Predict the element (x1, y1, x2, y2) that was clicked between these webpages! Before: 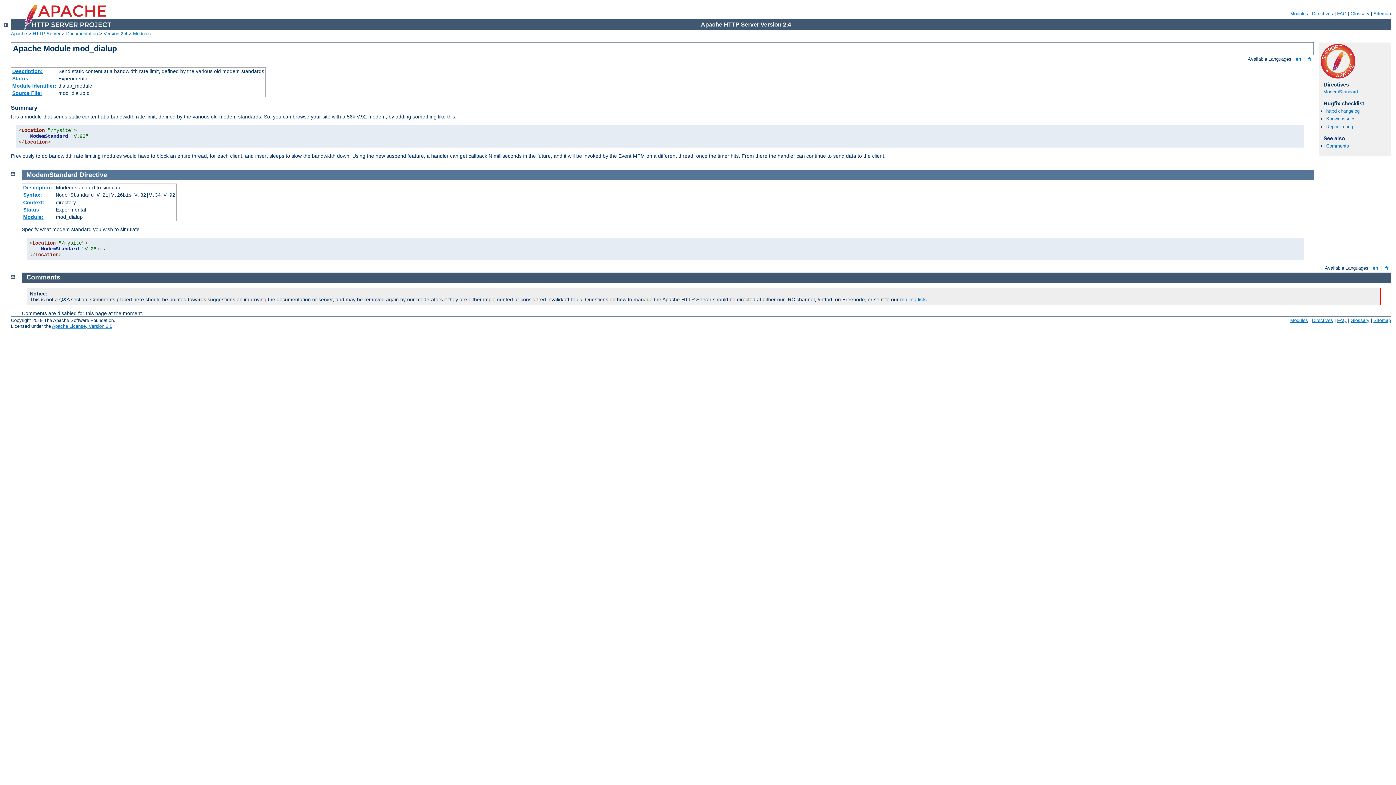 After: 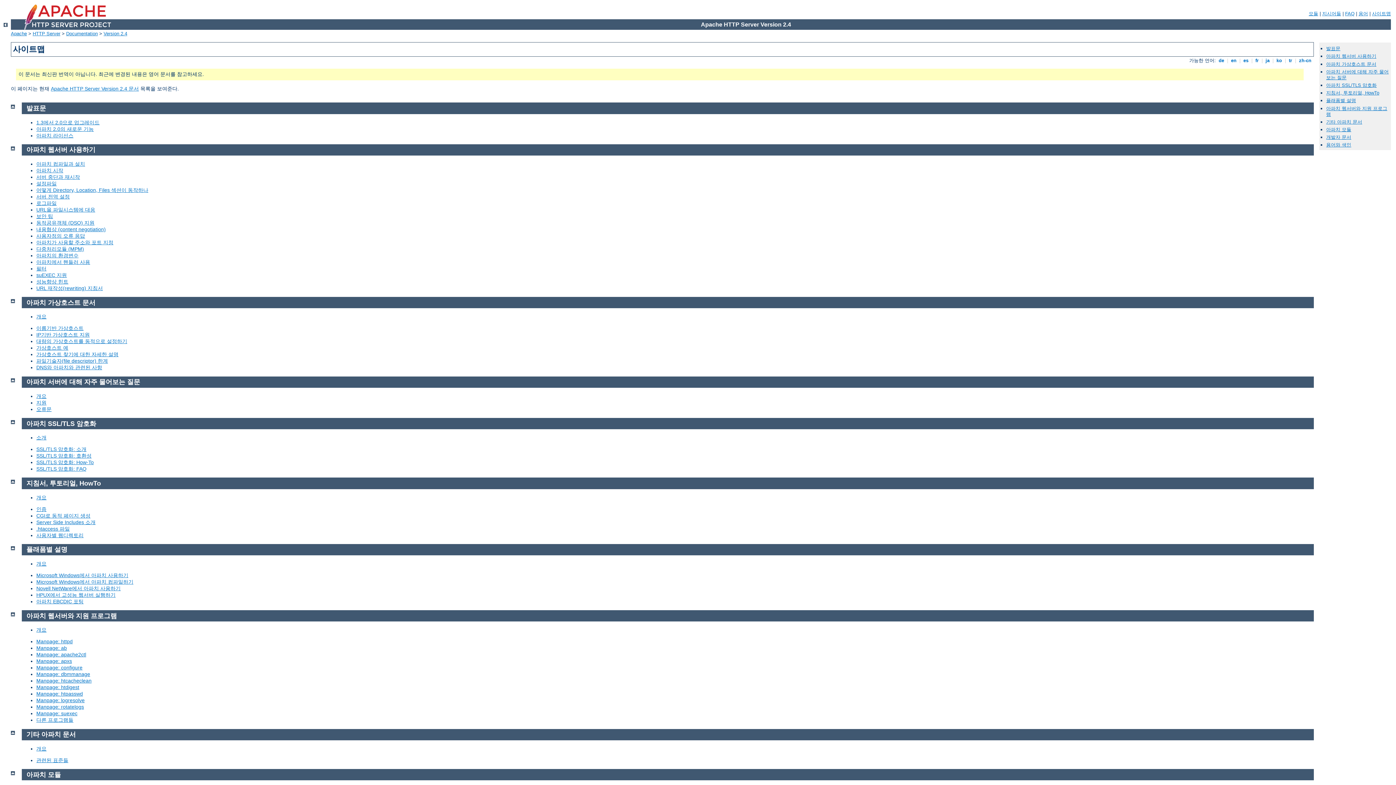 Action: bbox: (1373, 10, 1391, 16) label: Sitemap